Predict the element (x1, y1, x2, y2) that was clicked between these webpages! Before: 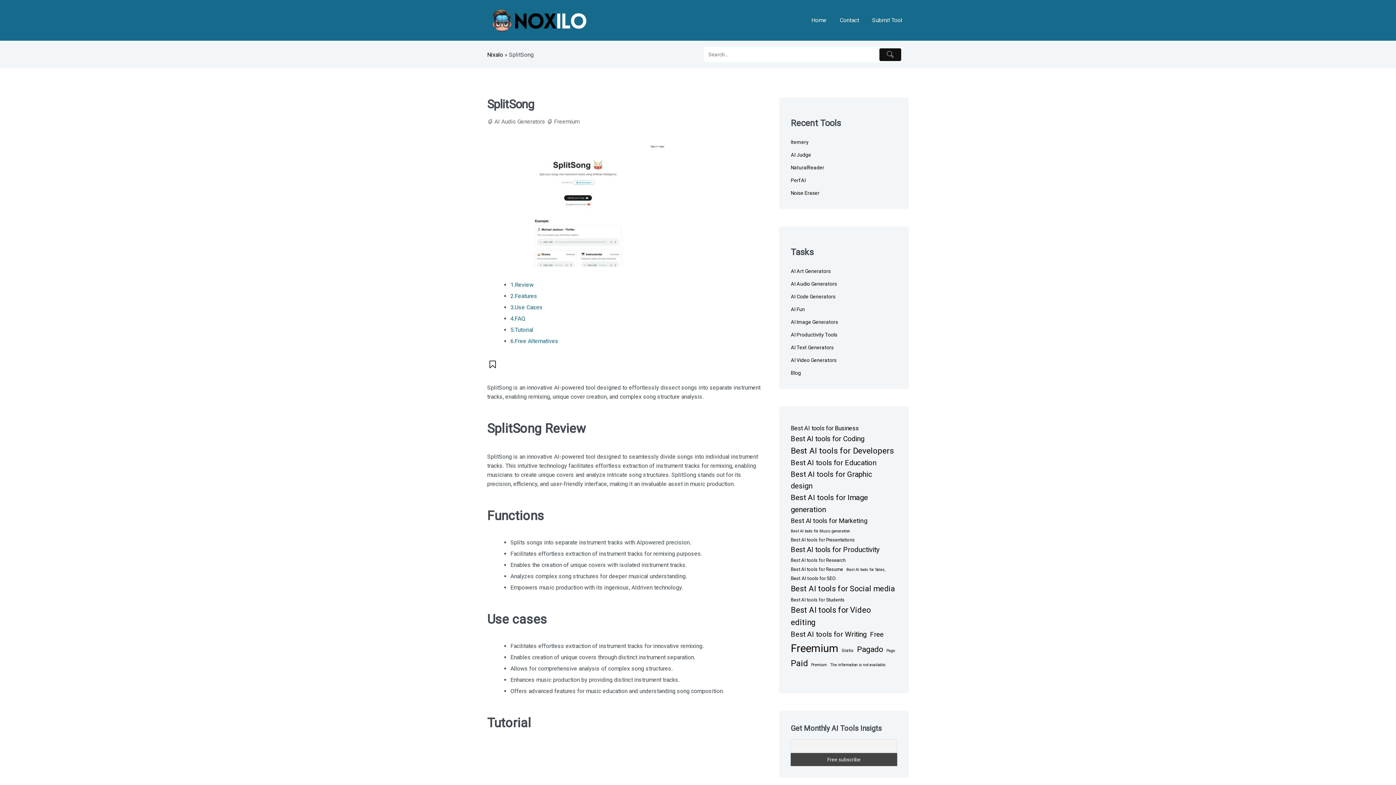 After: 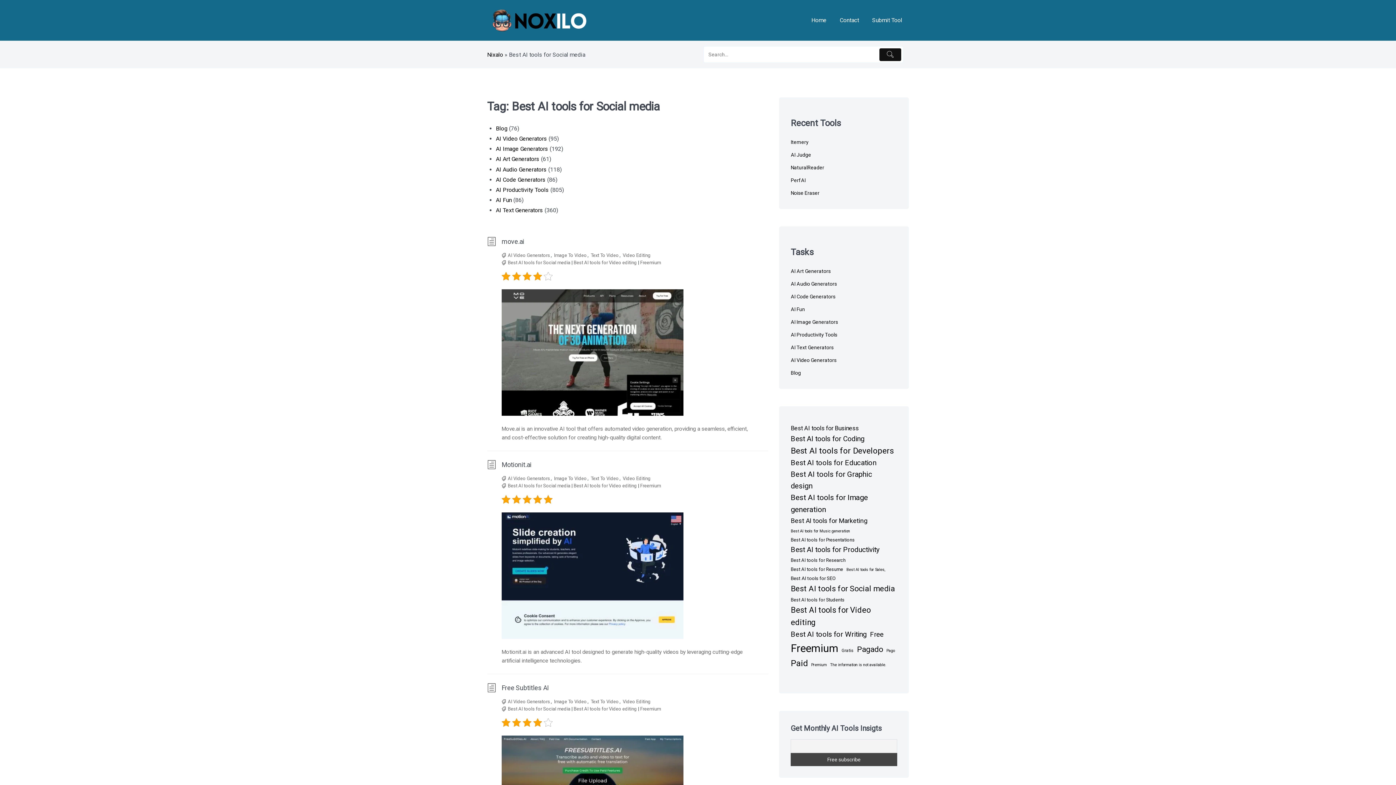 Action: bbox: (791, 582, 895, 595) label: Best AI tools for Social media (88 items)